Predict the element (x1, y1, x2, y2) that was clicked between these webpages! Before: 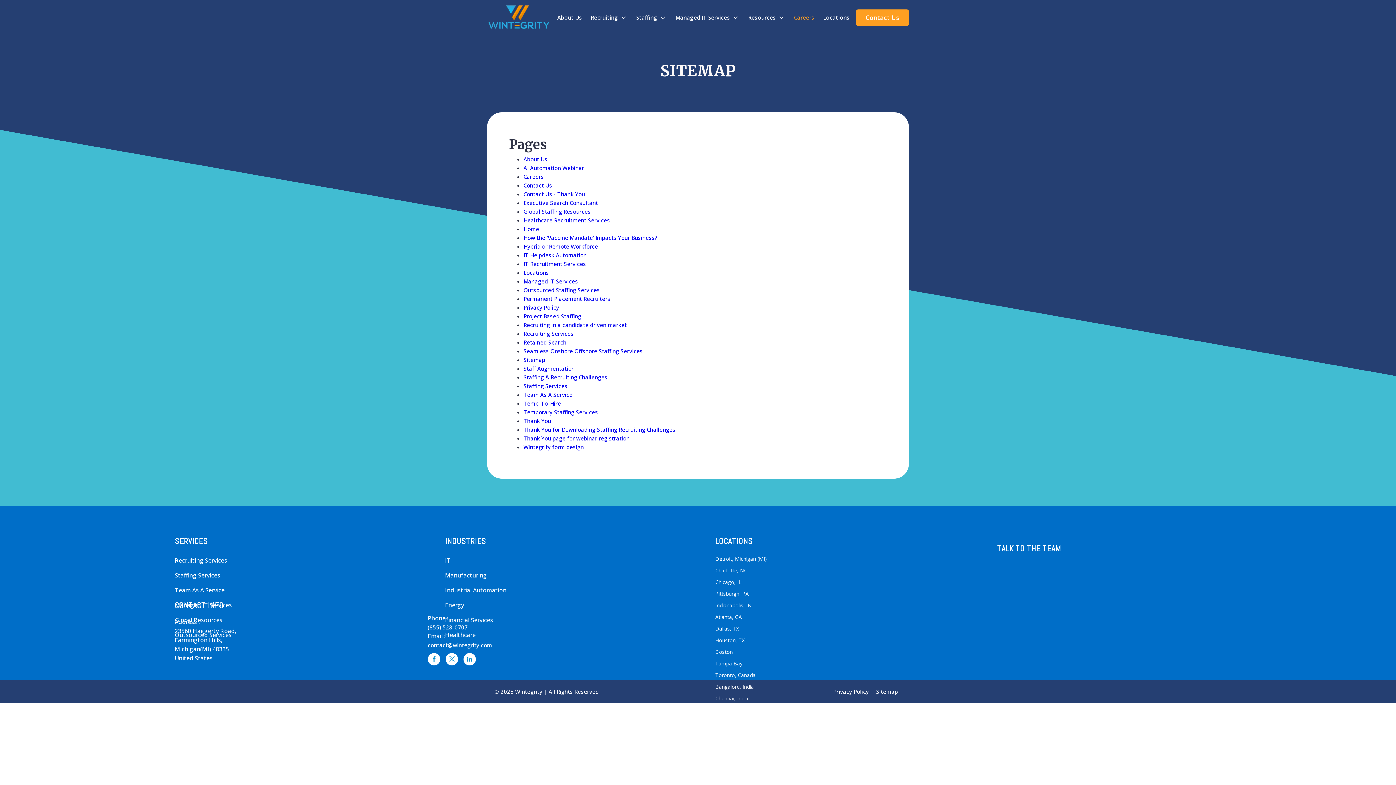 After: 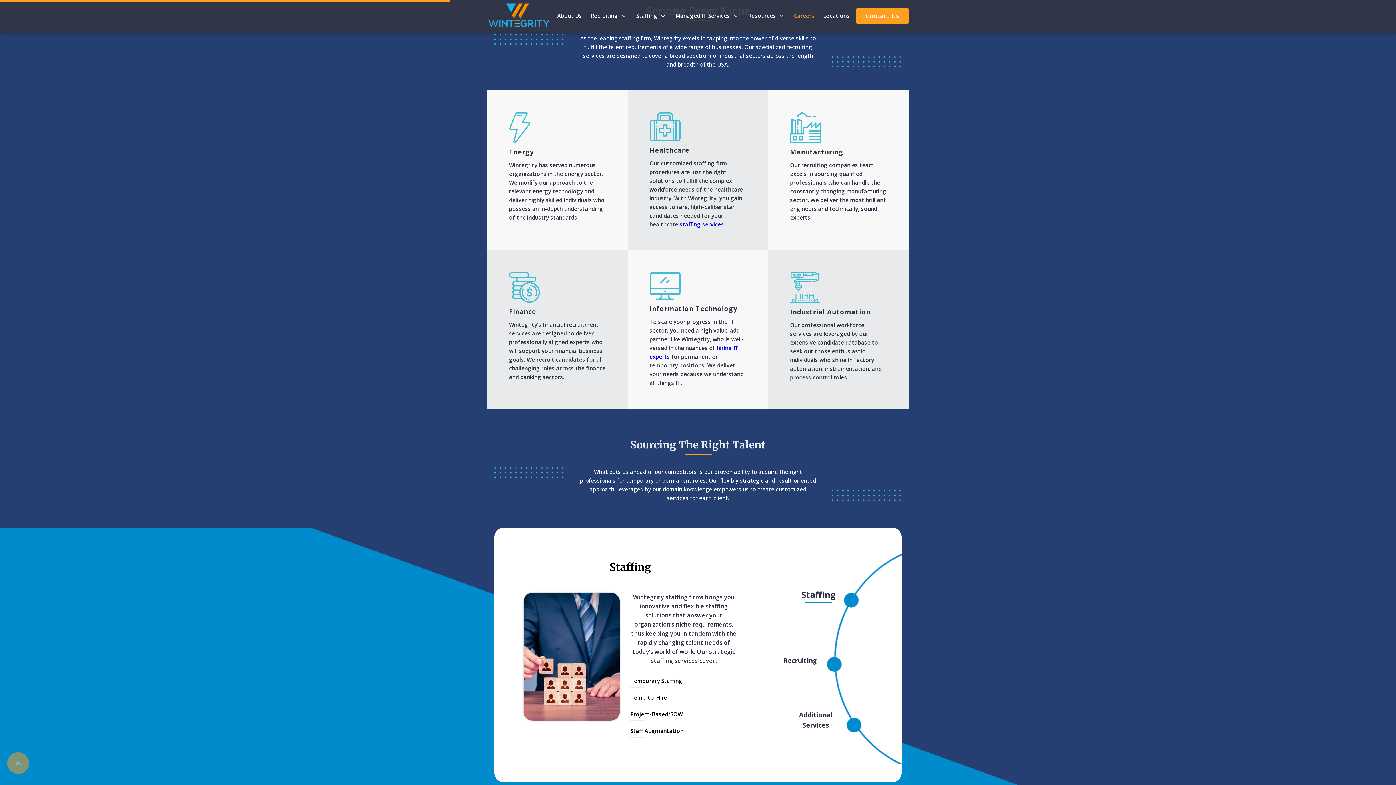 Action: bbox: (445, 571, 486, 580) label: Manufacturing